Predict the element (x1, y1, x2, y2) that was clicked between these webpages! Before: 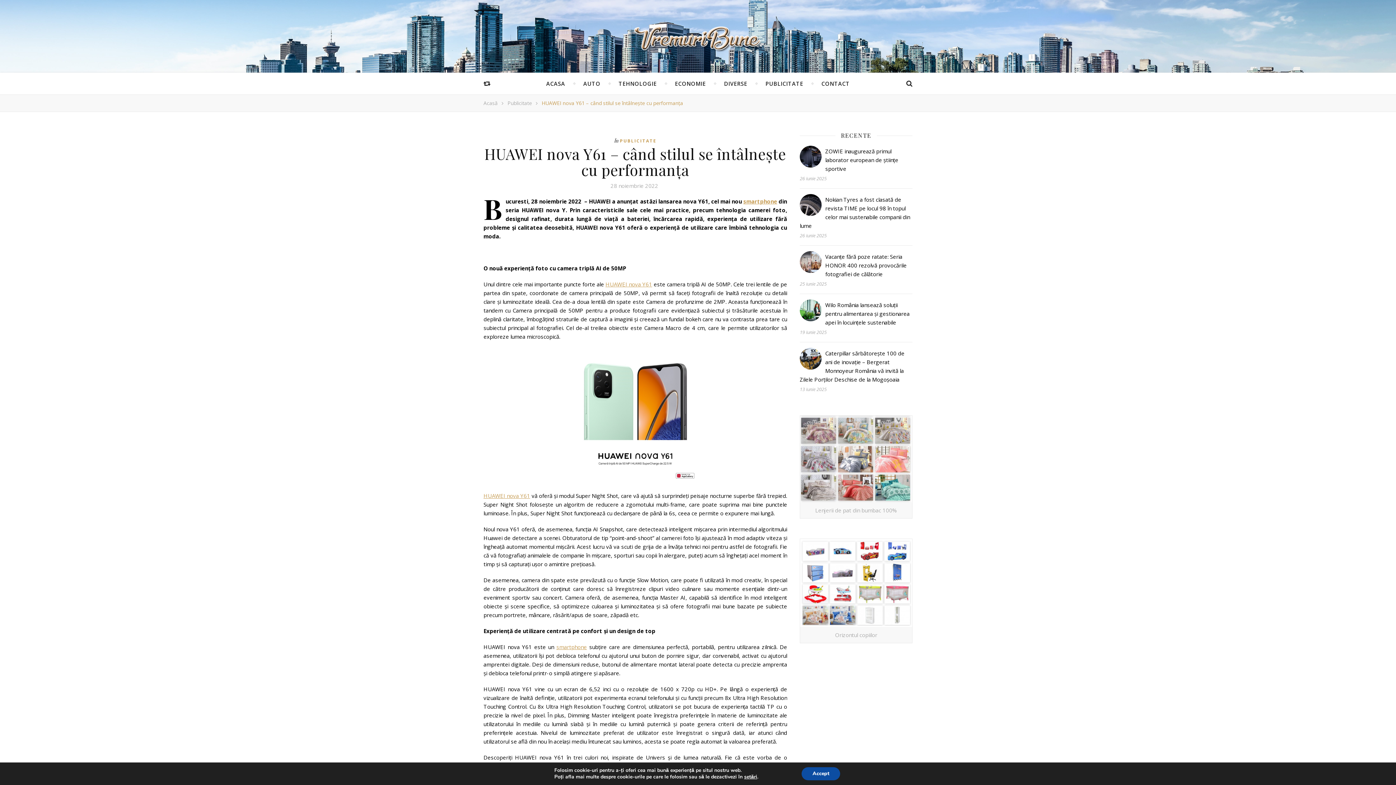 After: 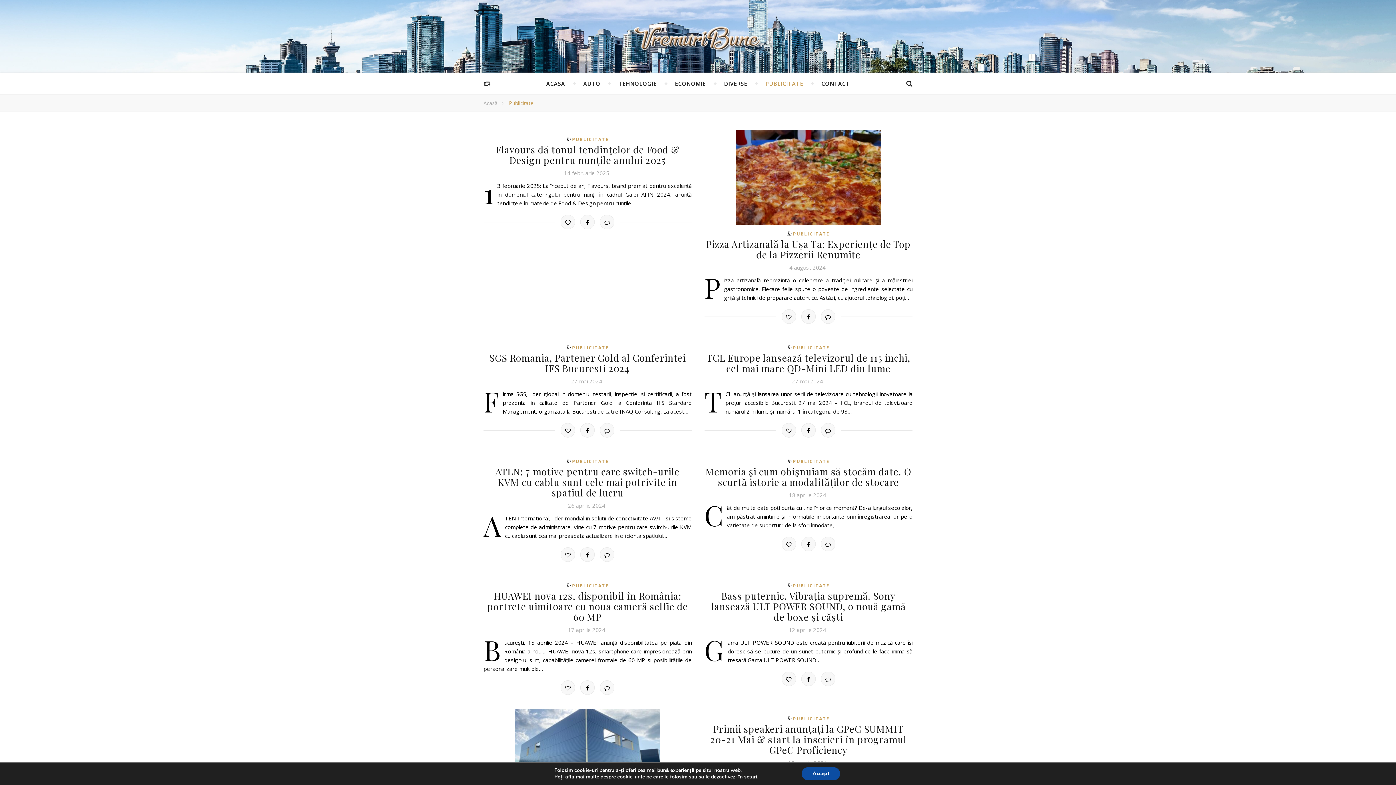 Action: bbox: (507, 99, 532, 106) label: Publicitate